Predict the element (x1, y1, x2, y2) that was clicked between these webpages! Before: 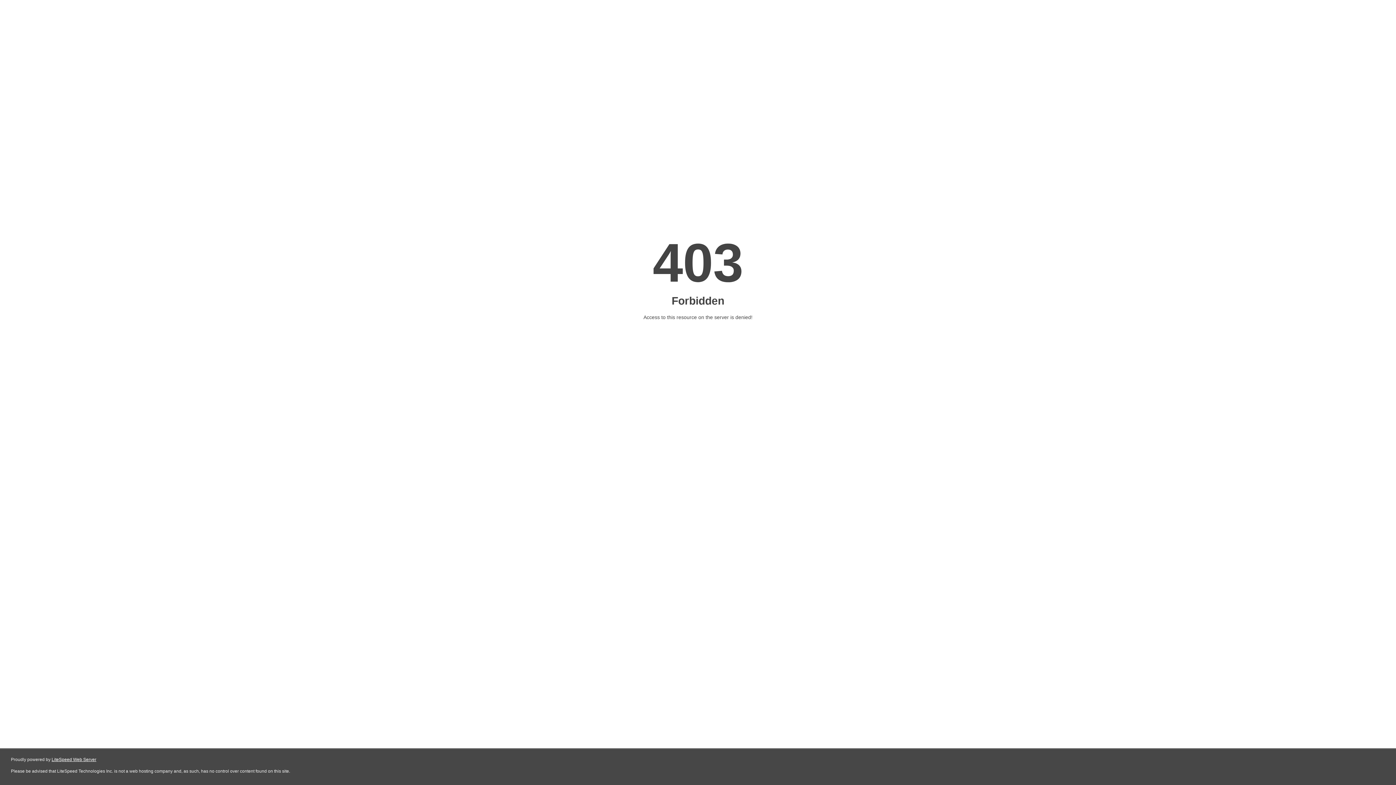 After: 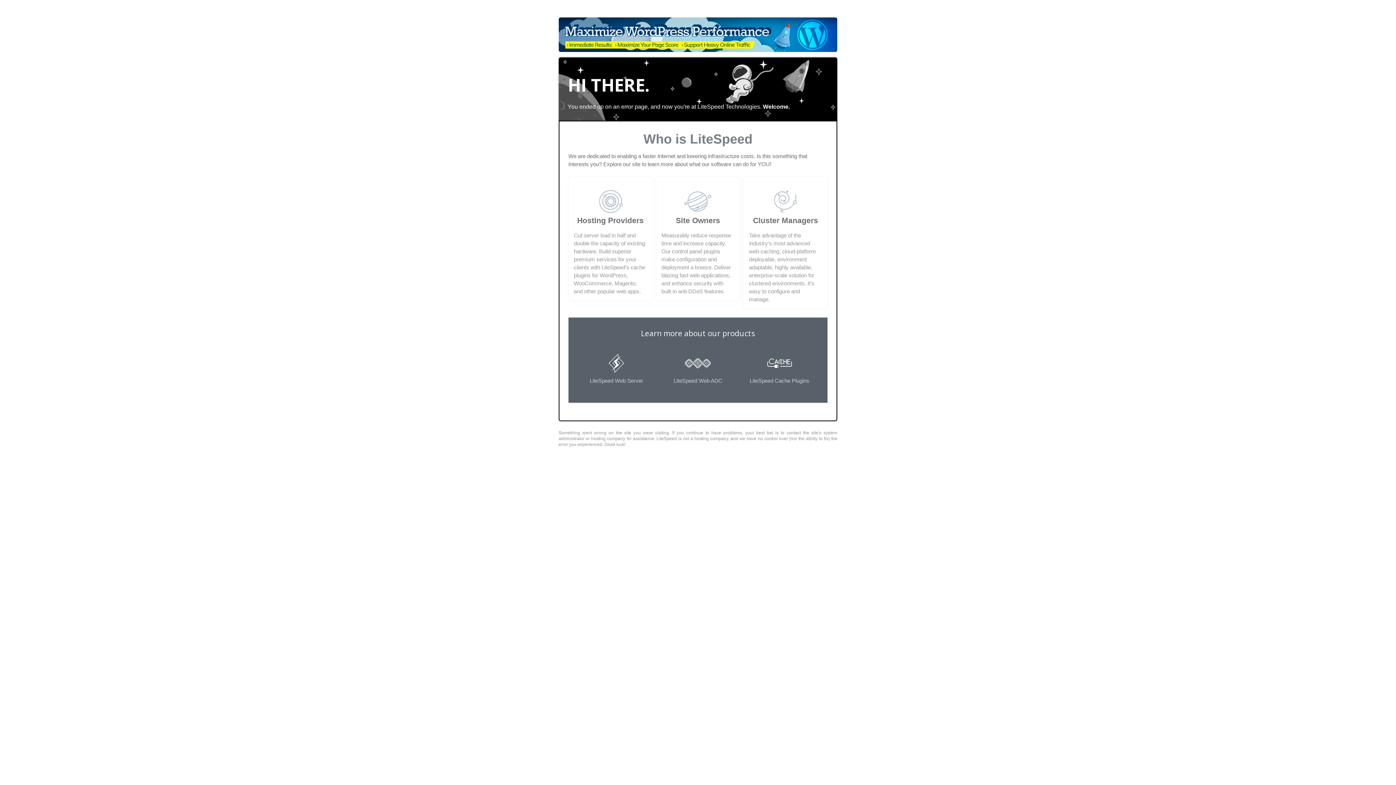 Action: label: LiteSpeed Web Server bbox: (51, 757, 96, 762)